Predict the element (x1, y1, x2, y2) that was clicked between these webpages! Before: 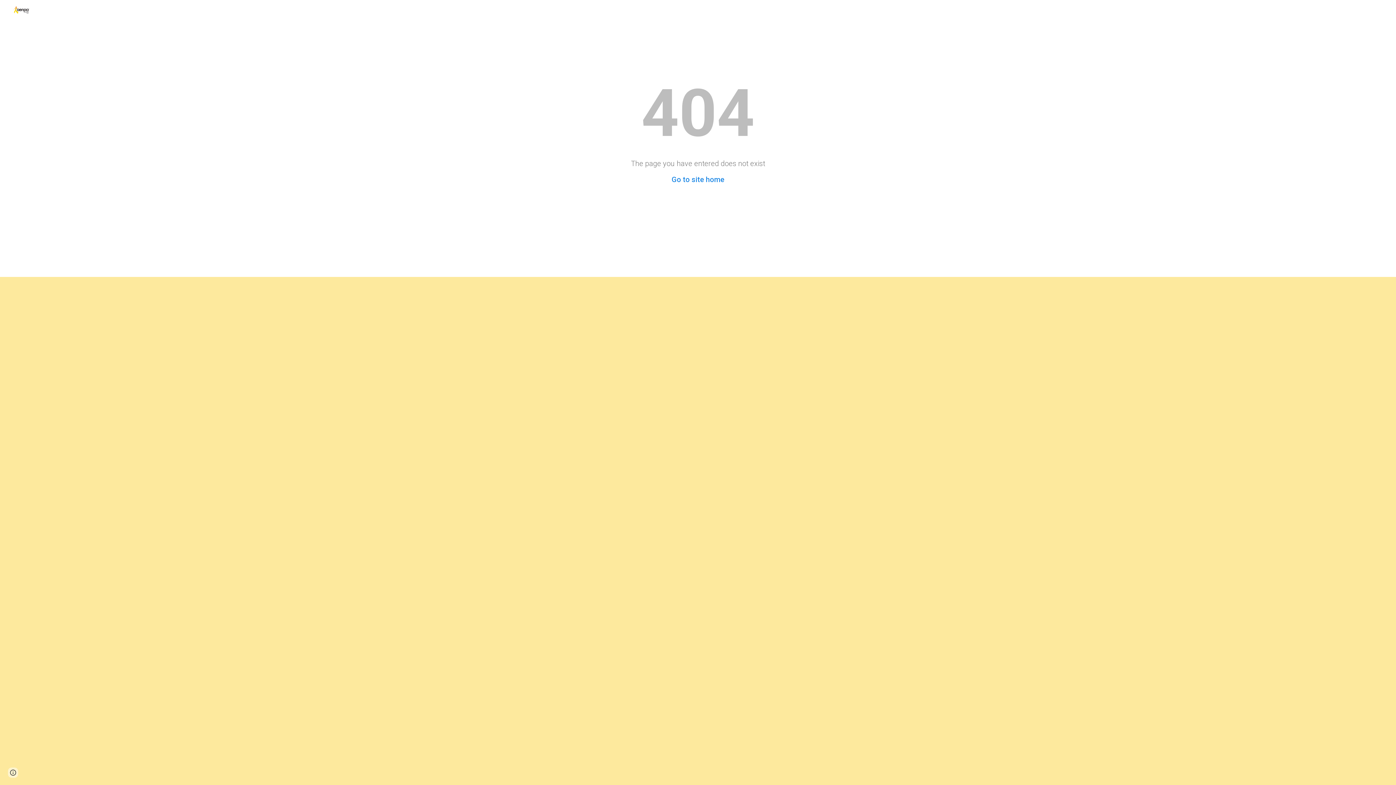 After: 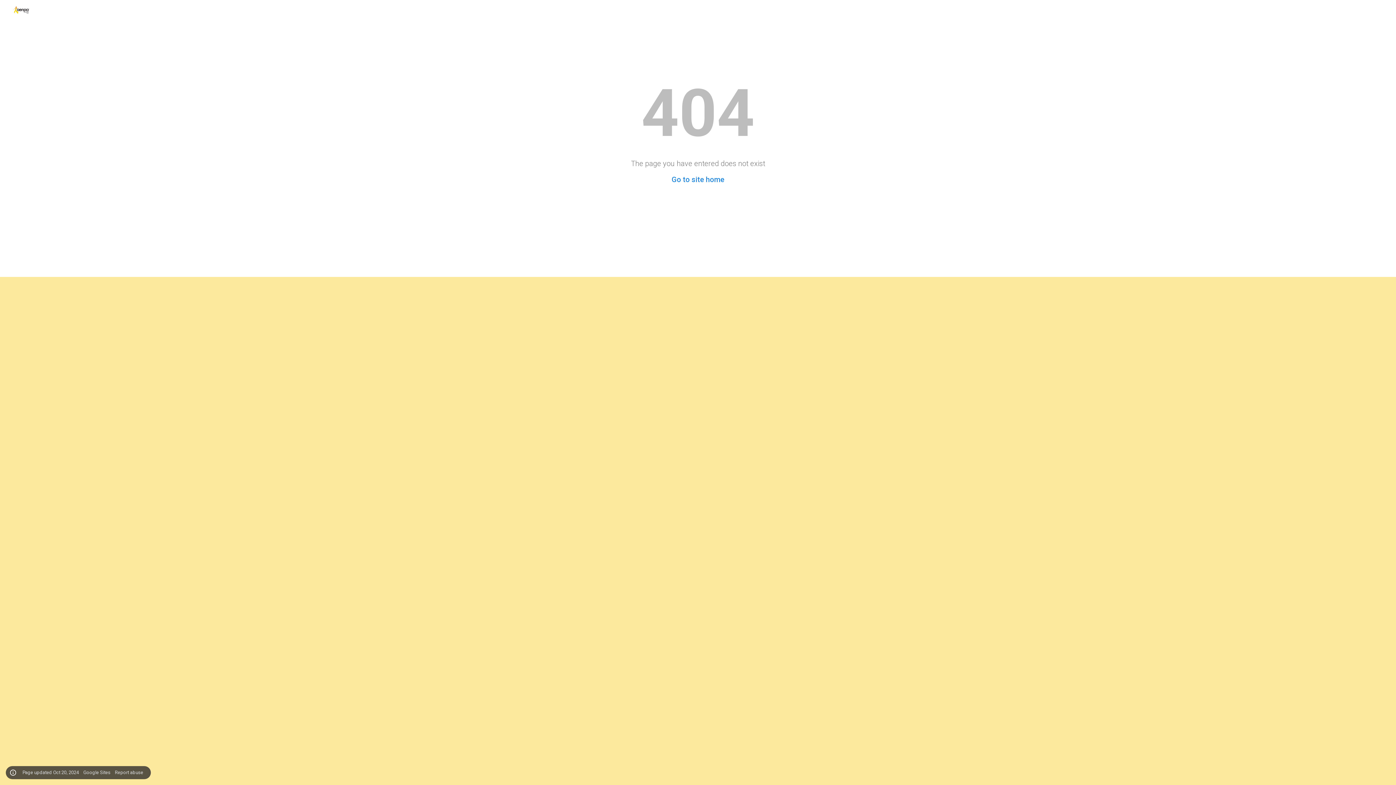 Action: label: Site actions bbox: (8, 768, 18, 778)